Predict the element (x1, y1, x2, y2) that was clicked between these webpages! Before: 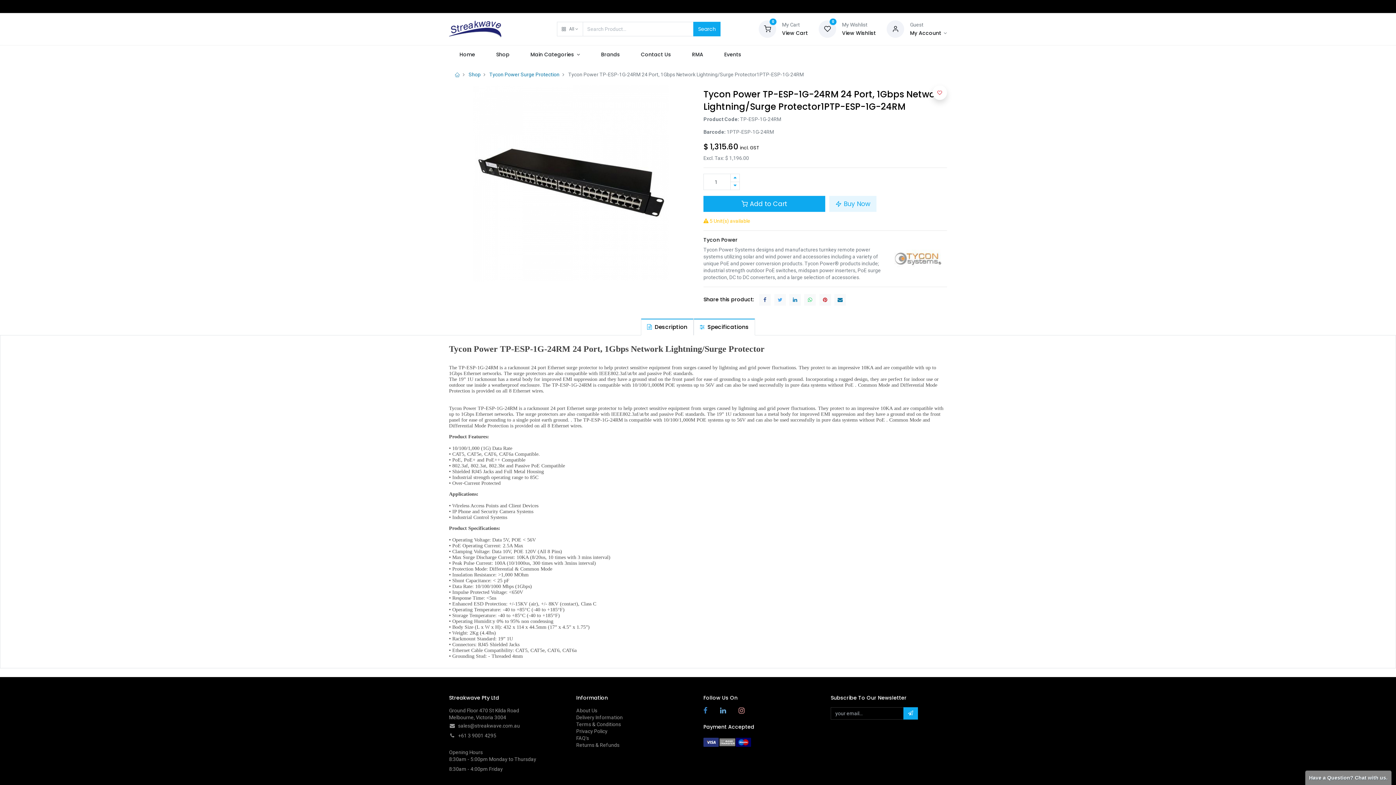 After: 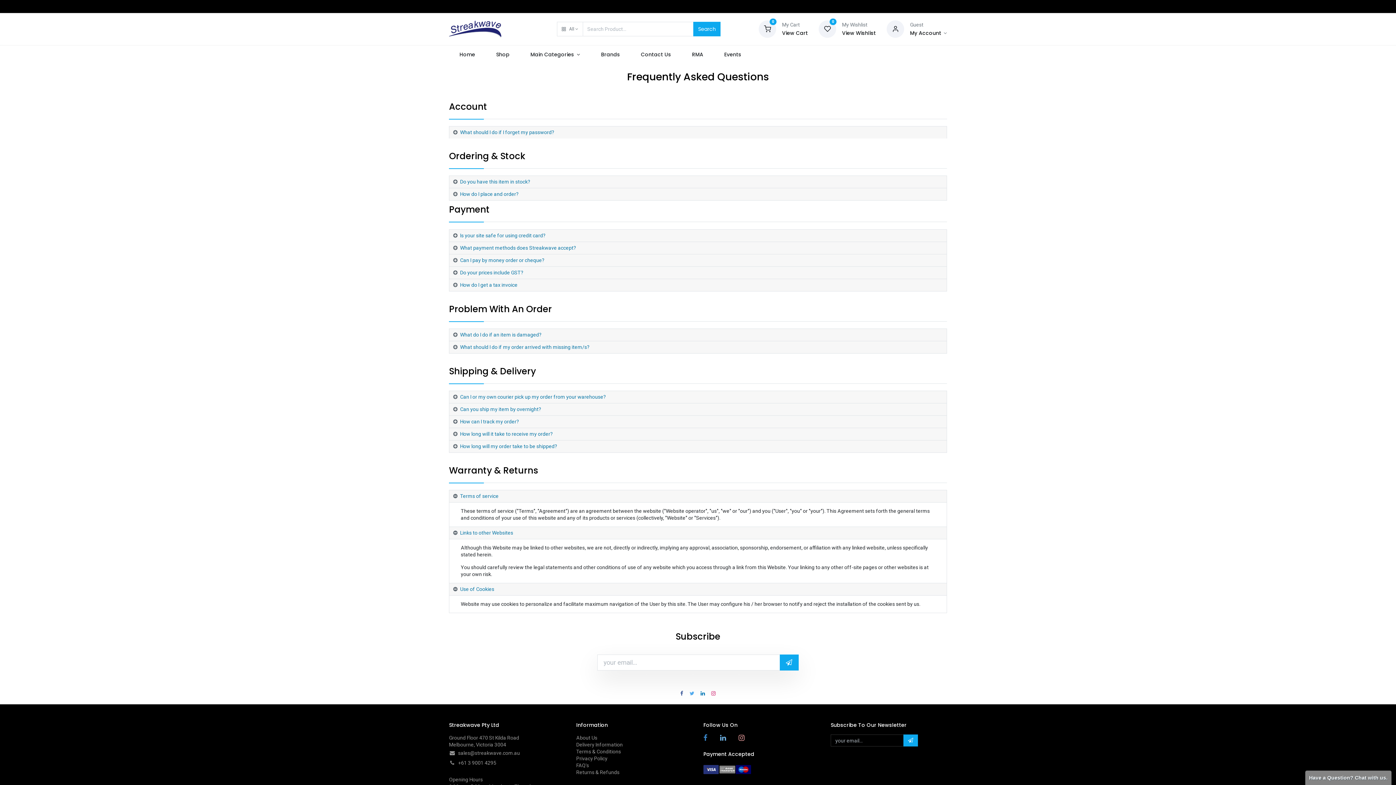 Action: label: FAQ's bbox: (576, 735, 589, 741)